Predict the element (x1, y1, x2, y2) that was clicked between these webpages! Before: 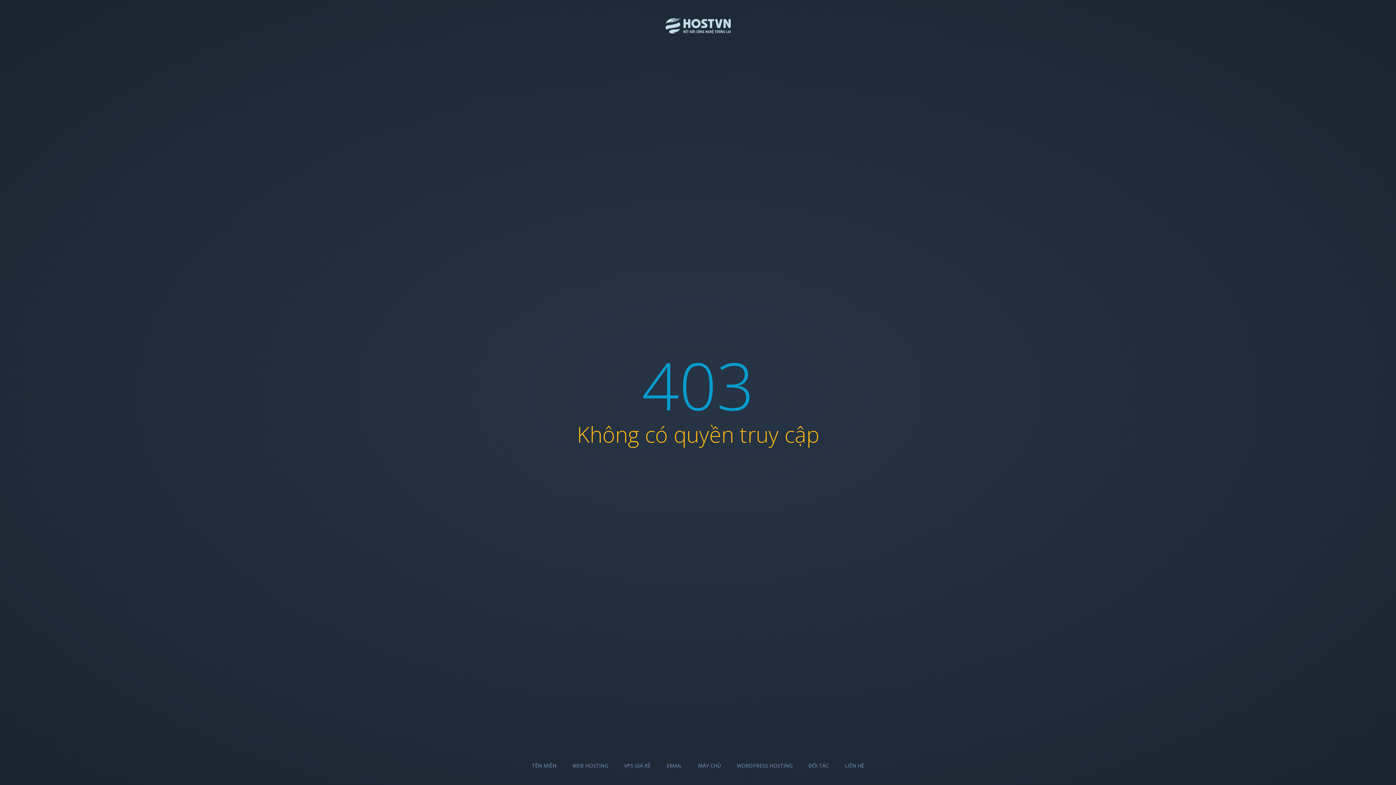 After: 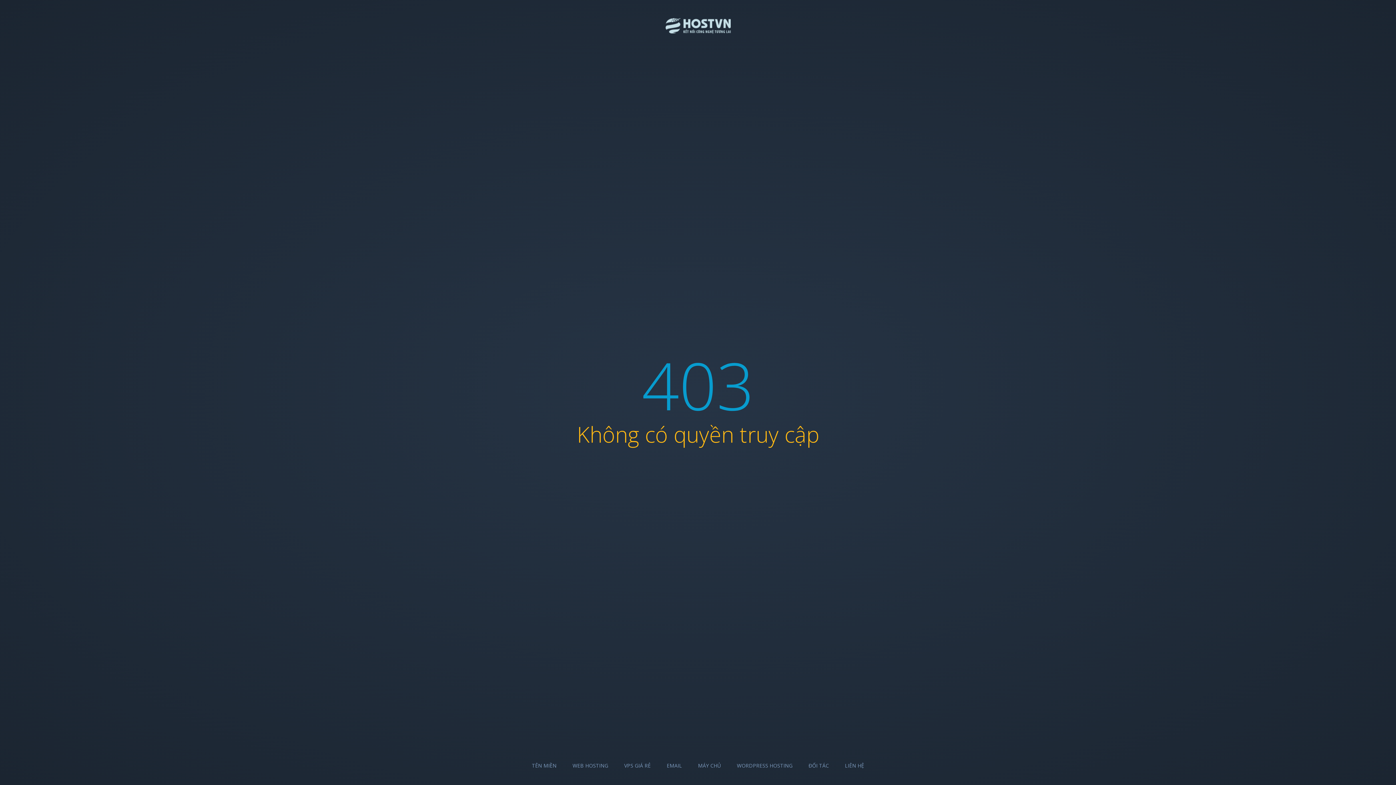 Action: label: EMAIL bbox: (666, 762, 682, 769)